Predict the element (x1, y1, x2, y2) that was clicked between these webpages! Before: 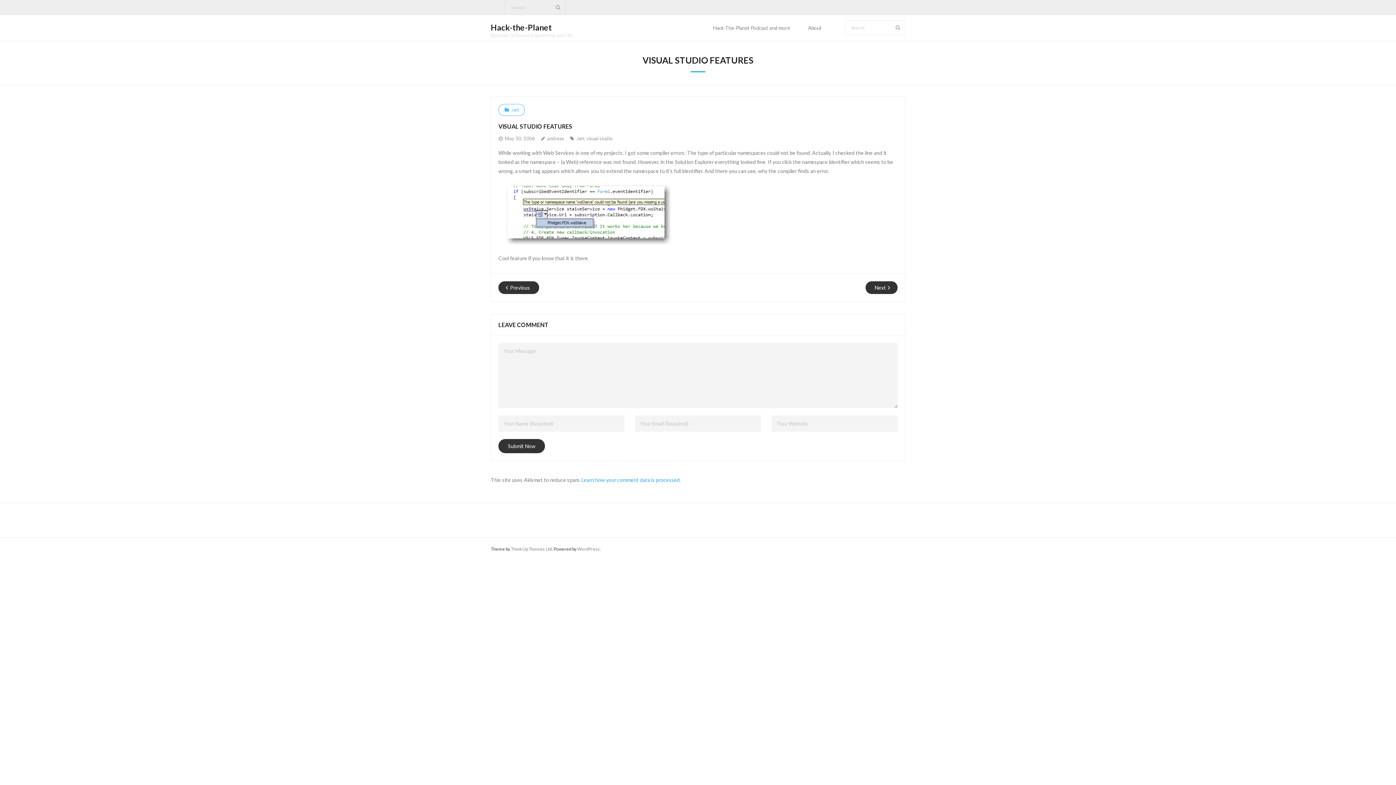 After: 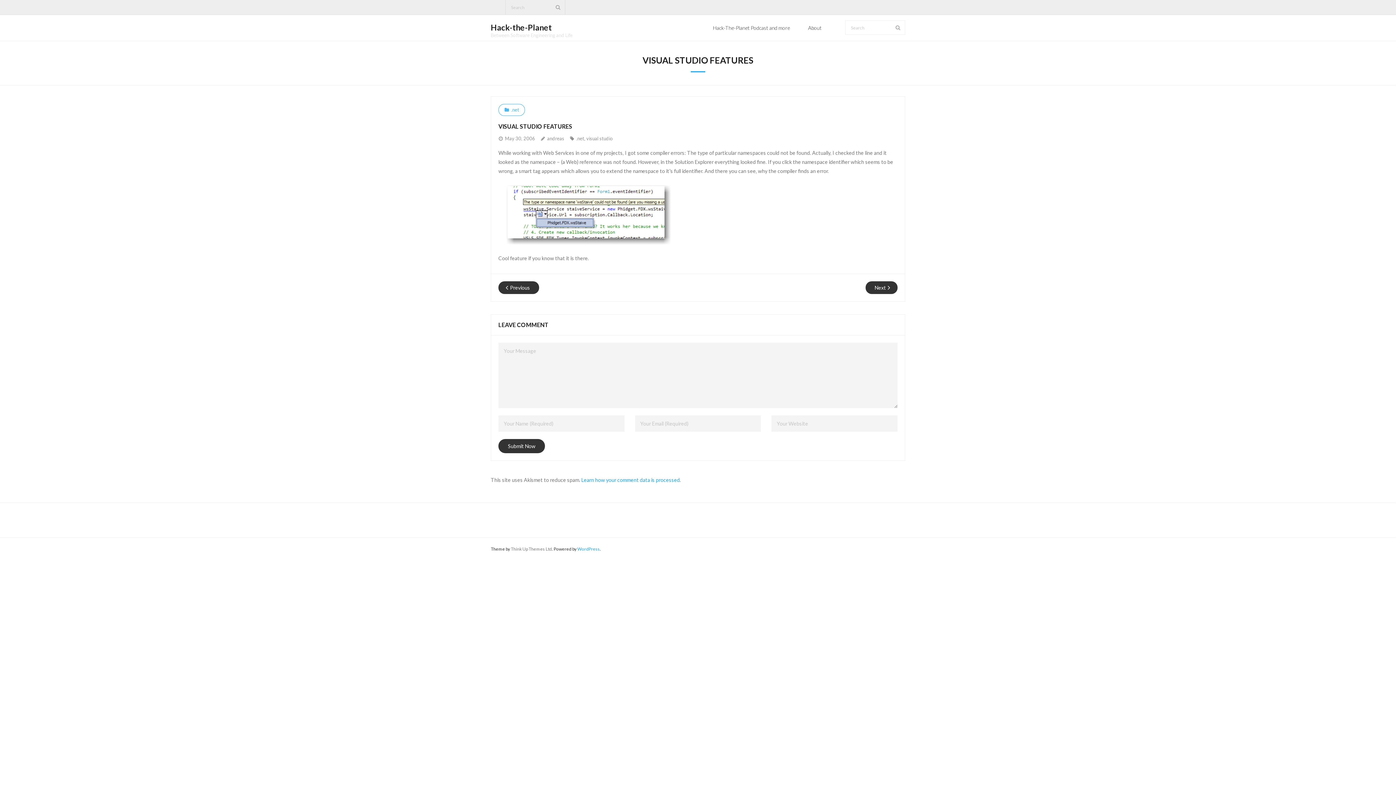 Action: bbox: (577, 546, 600, 552) label: WordPress